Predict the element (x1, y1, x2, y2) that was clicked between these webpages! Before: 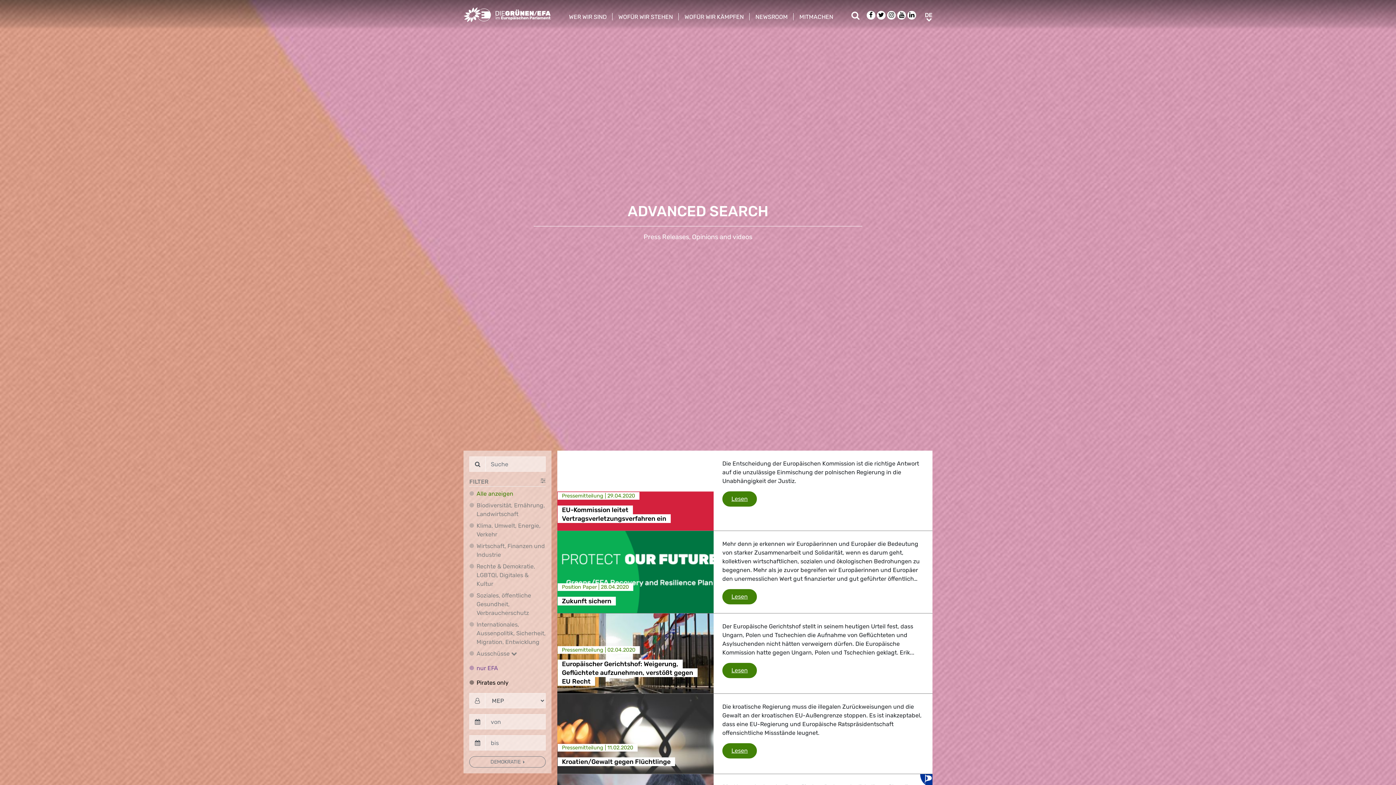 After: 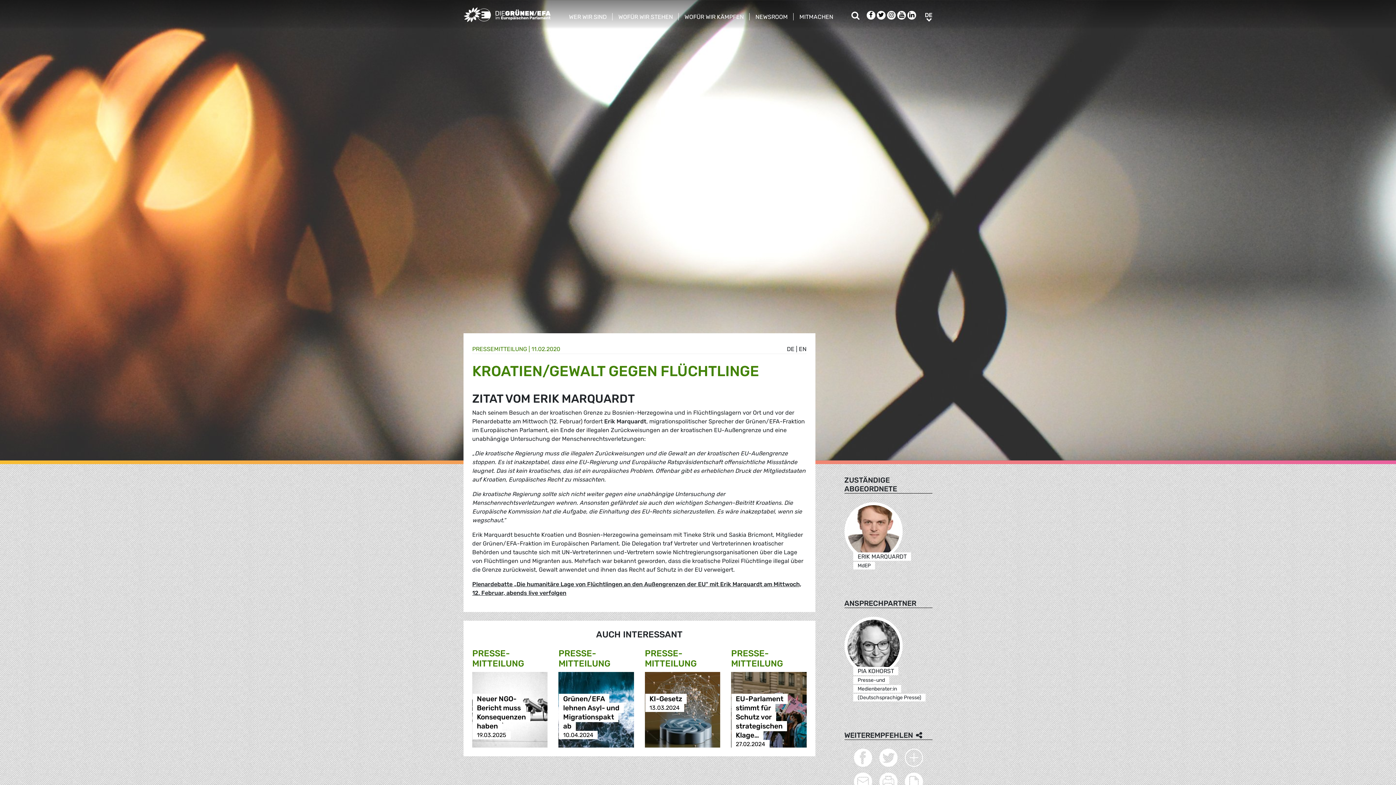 Action: bbox: (722, 743, 757, 758) label: Lesen
Kroatien/Gewalt gegen Flüchtlinge